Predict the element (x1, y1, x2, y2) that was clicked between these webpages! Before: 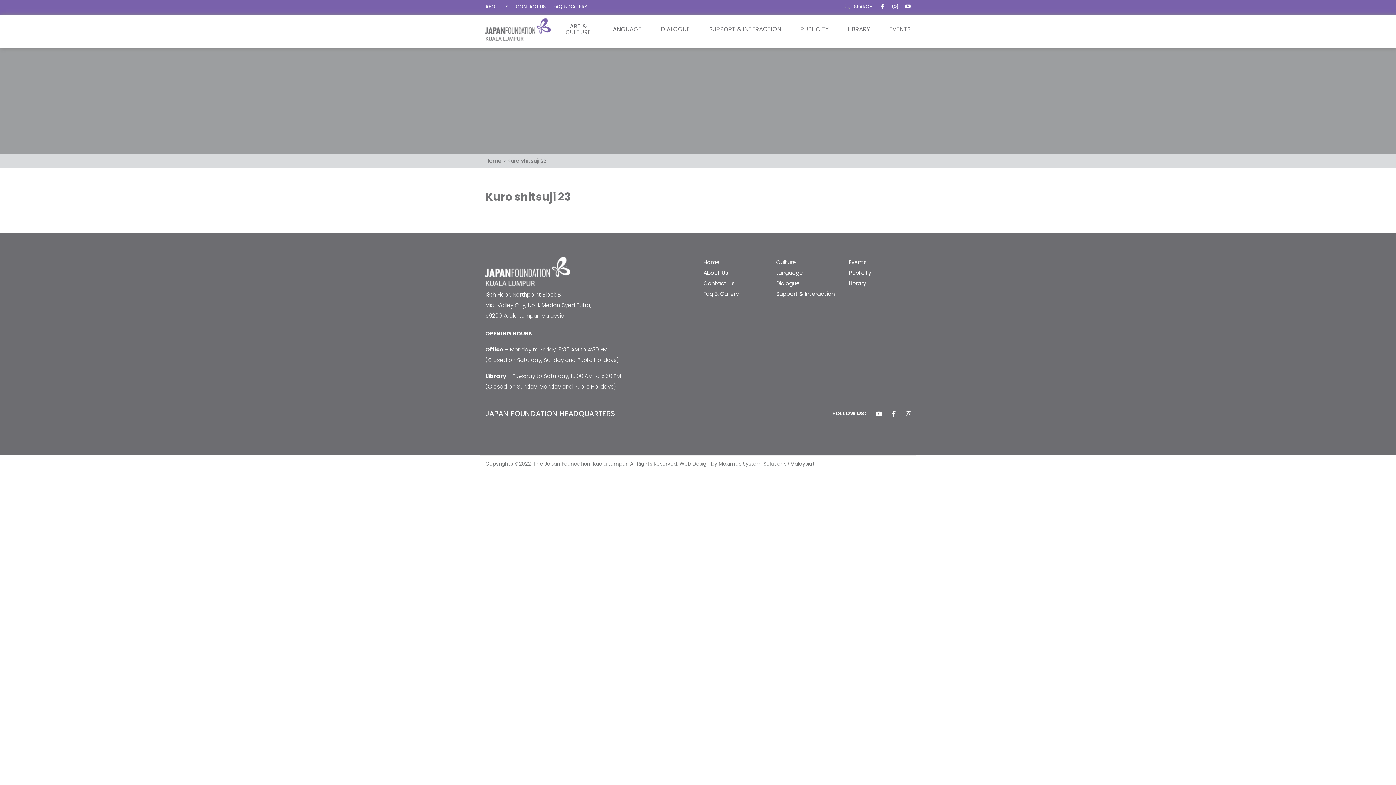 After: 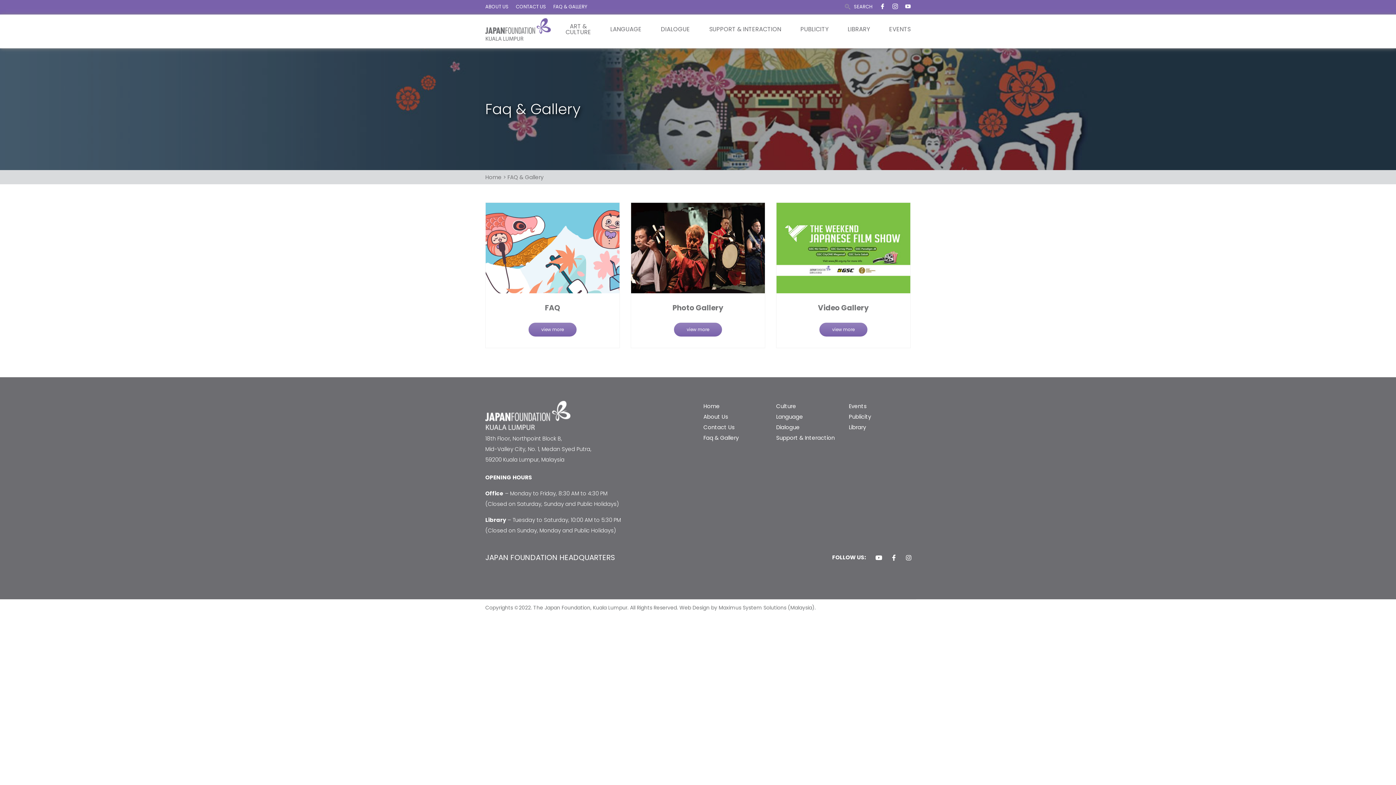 Action: bbox: (553, 3, 587, 10) label: FAQ & GALLERY